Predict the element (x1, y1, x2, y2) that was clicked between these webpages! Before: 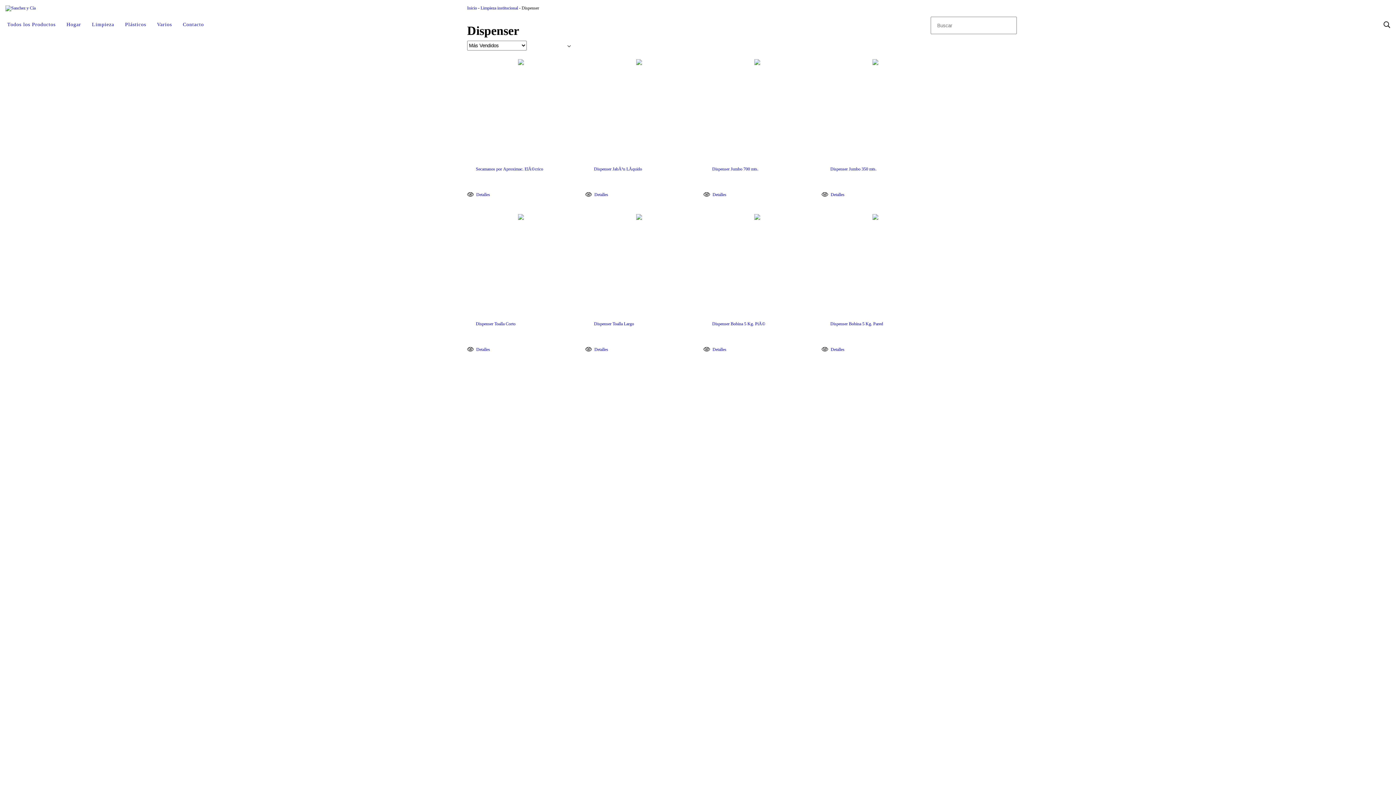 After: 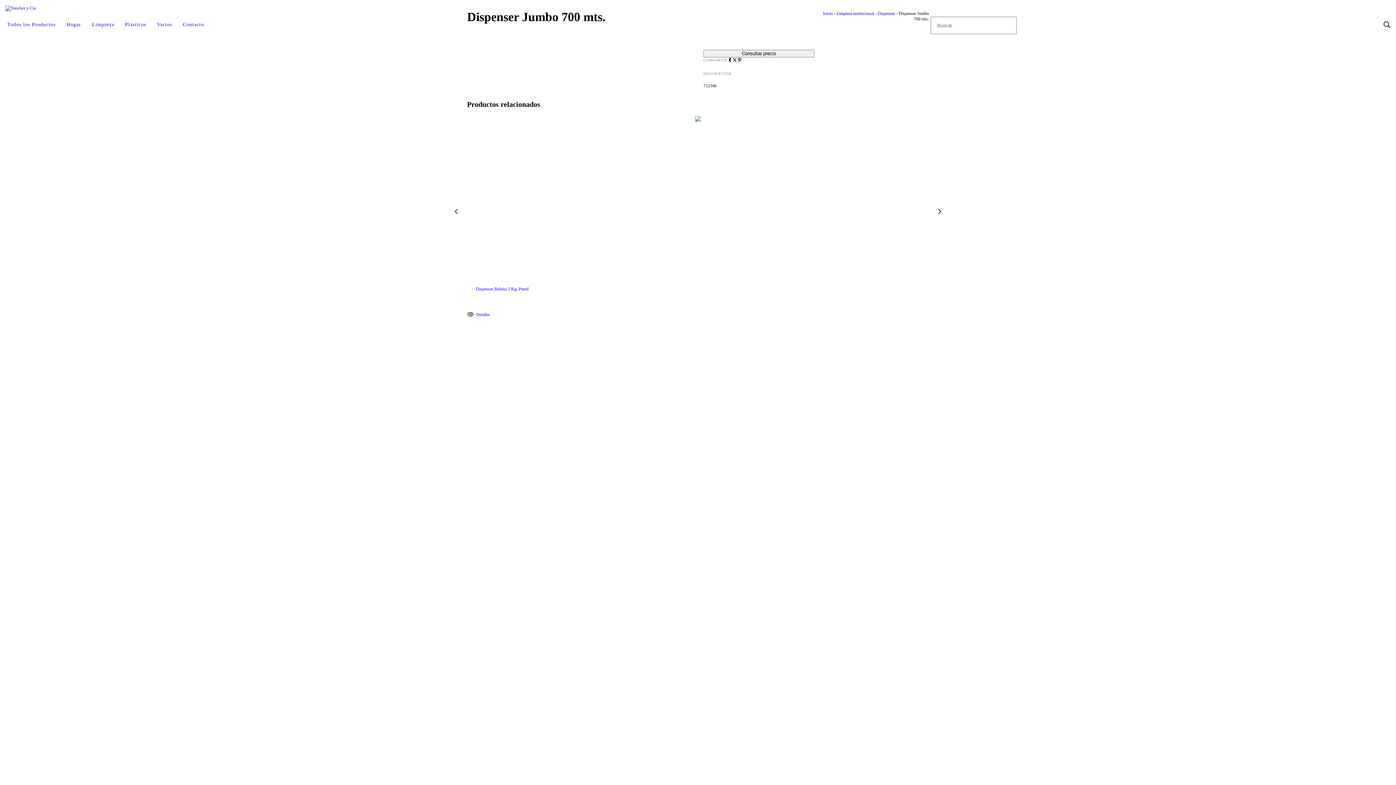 Action: label: Dispenser Jumbo 700 mts. bbox: (703, 185, 810, 203)